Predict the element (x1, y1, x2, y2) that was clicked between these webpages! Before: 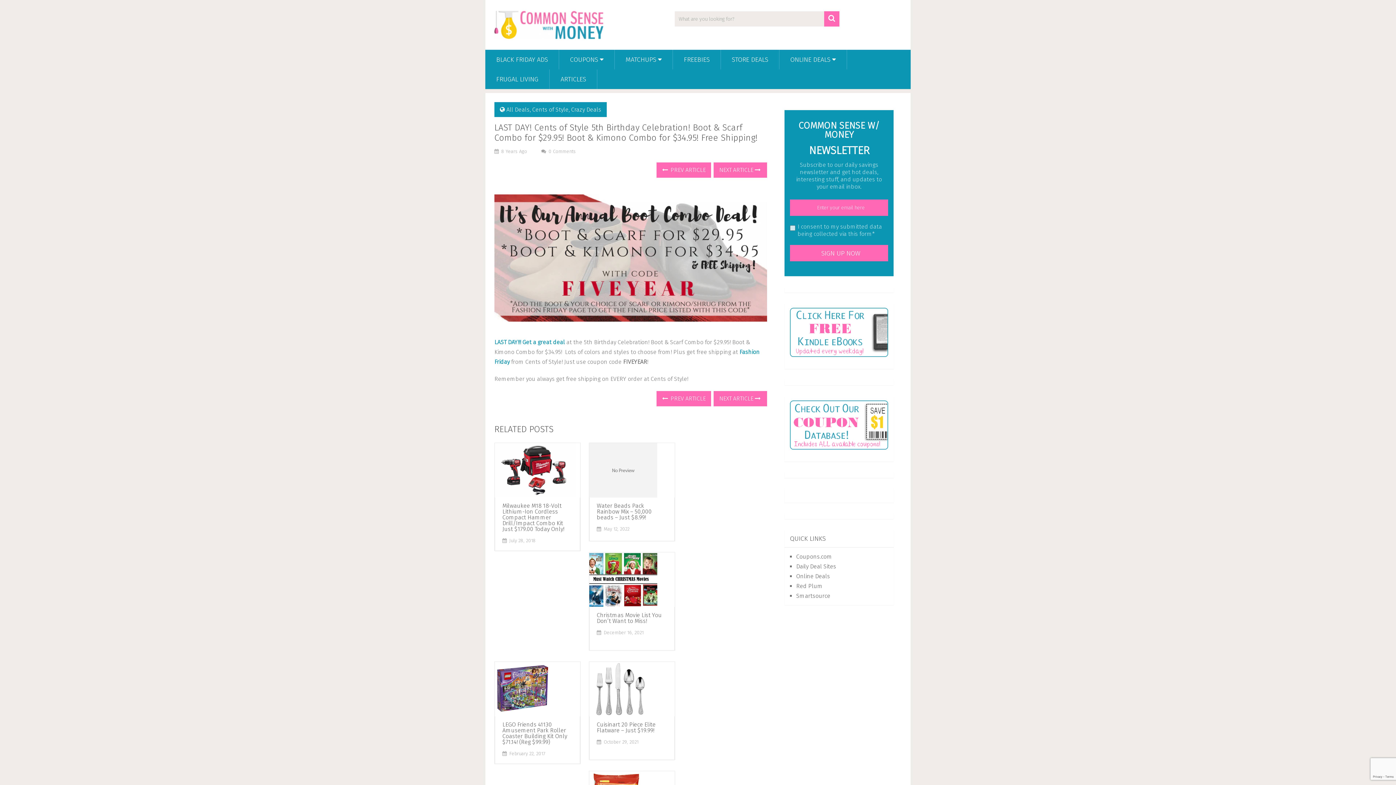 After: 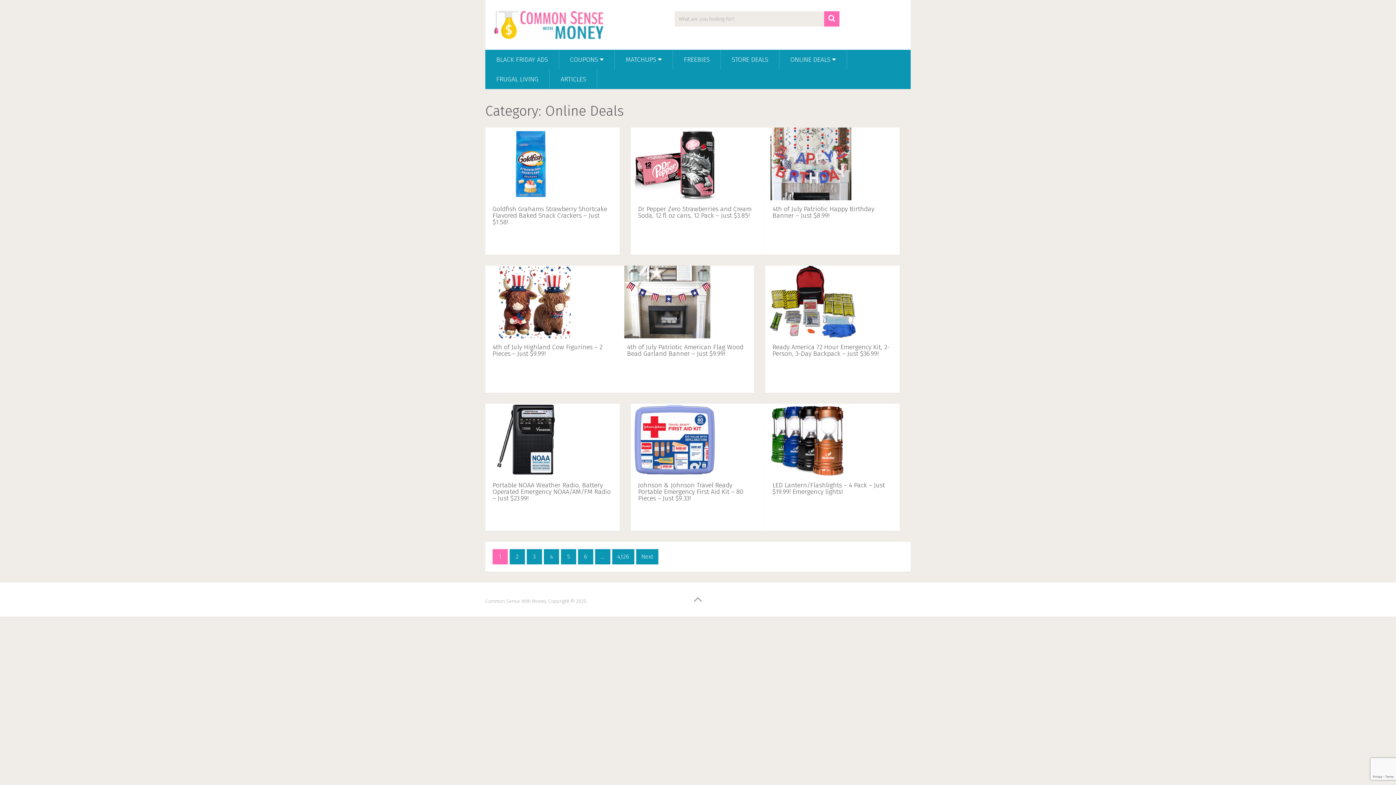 Action: label: Online Deals bbox: (796, 573, 830, 579)